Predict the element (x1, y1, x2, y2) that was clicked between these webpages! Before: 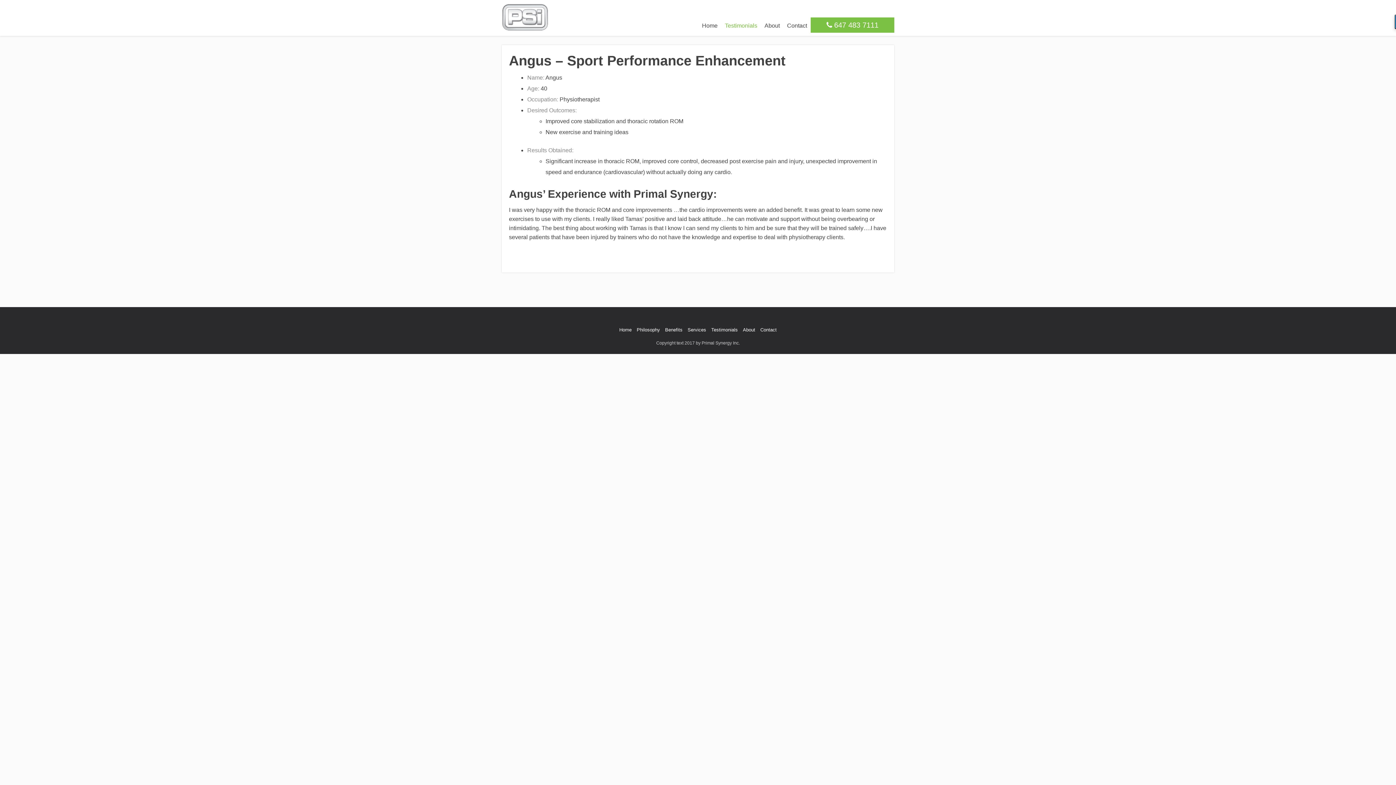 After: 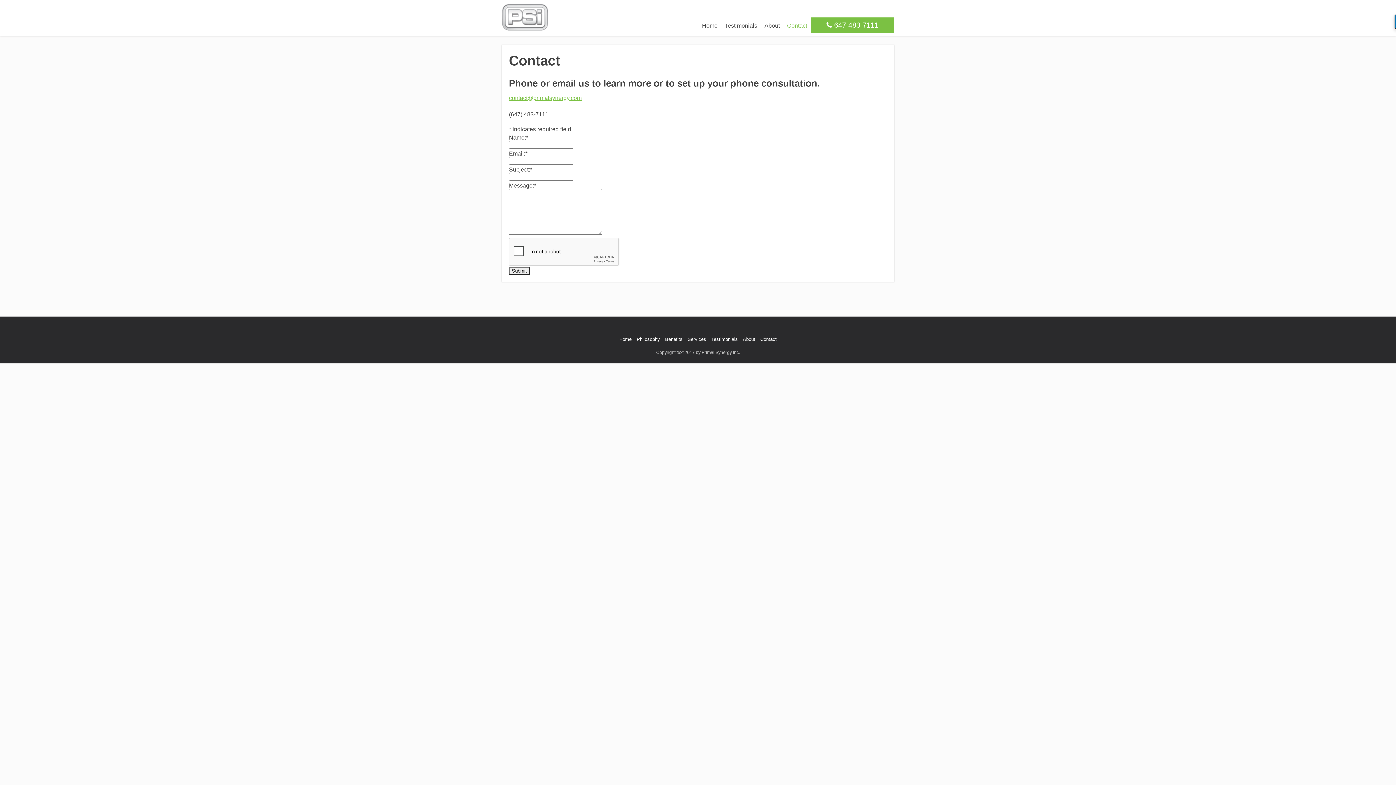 Action: bbox: (783, 18, 810, 32) label: Contact